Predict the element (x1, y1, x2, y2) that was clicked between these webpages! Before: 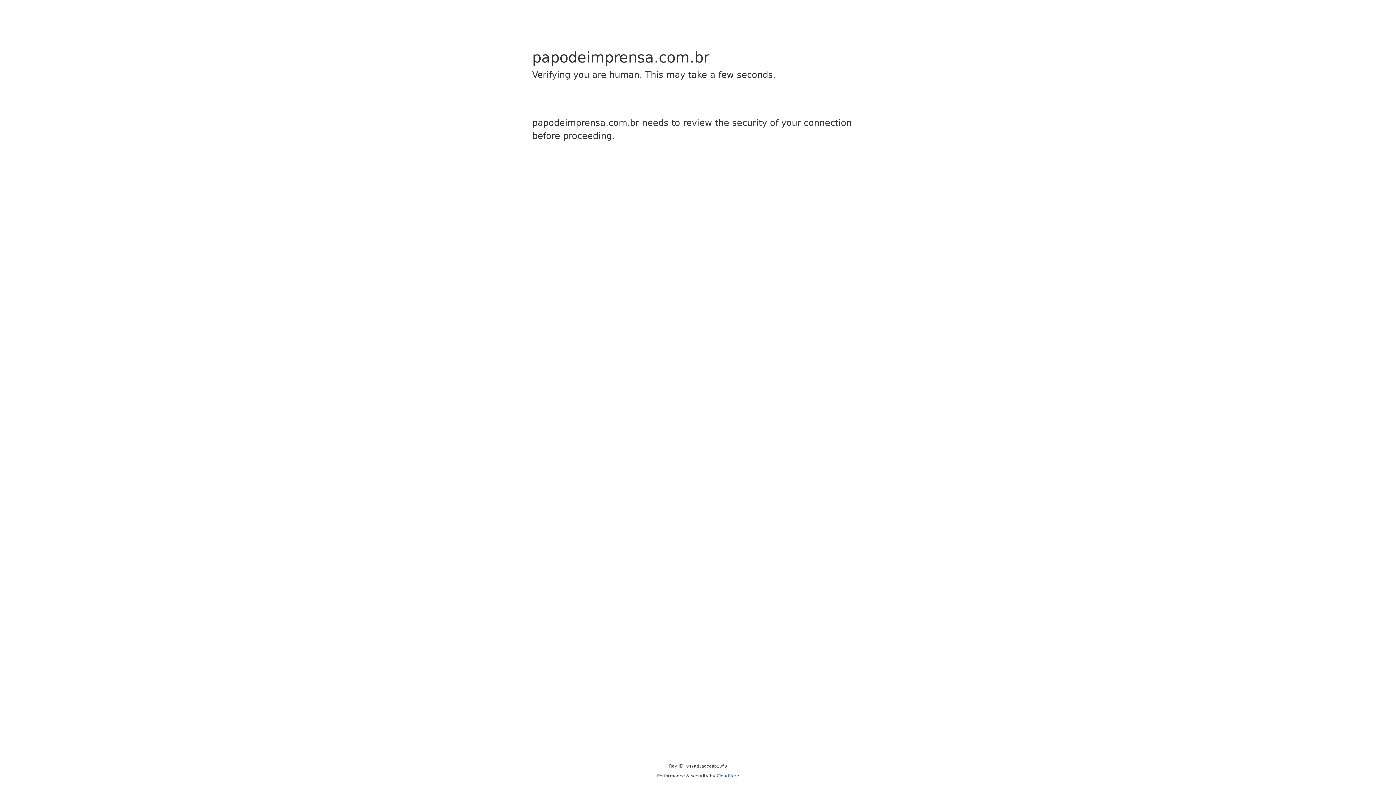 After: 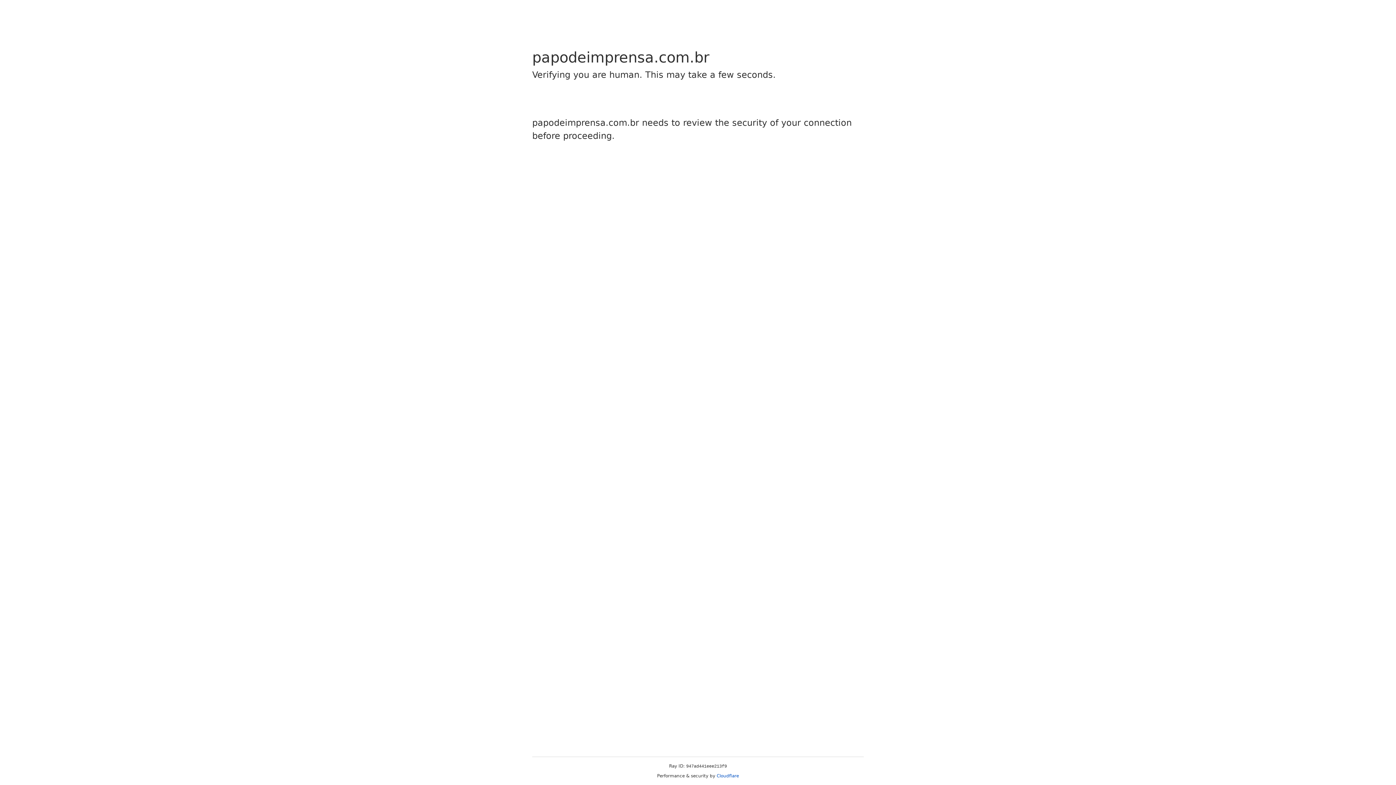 Action: label: Cloudflare bbox: (716, 773, 739, 778)